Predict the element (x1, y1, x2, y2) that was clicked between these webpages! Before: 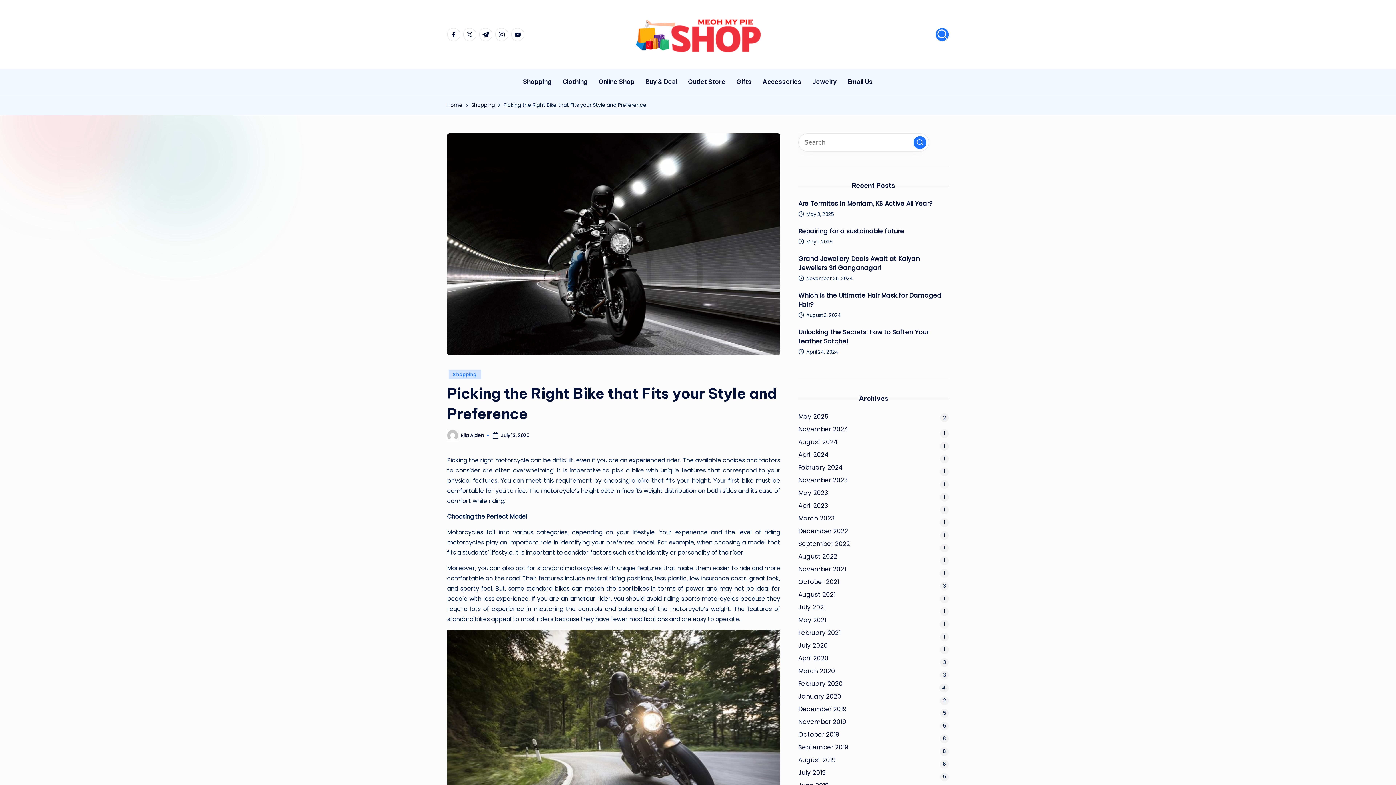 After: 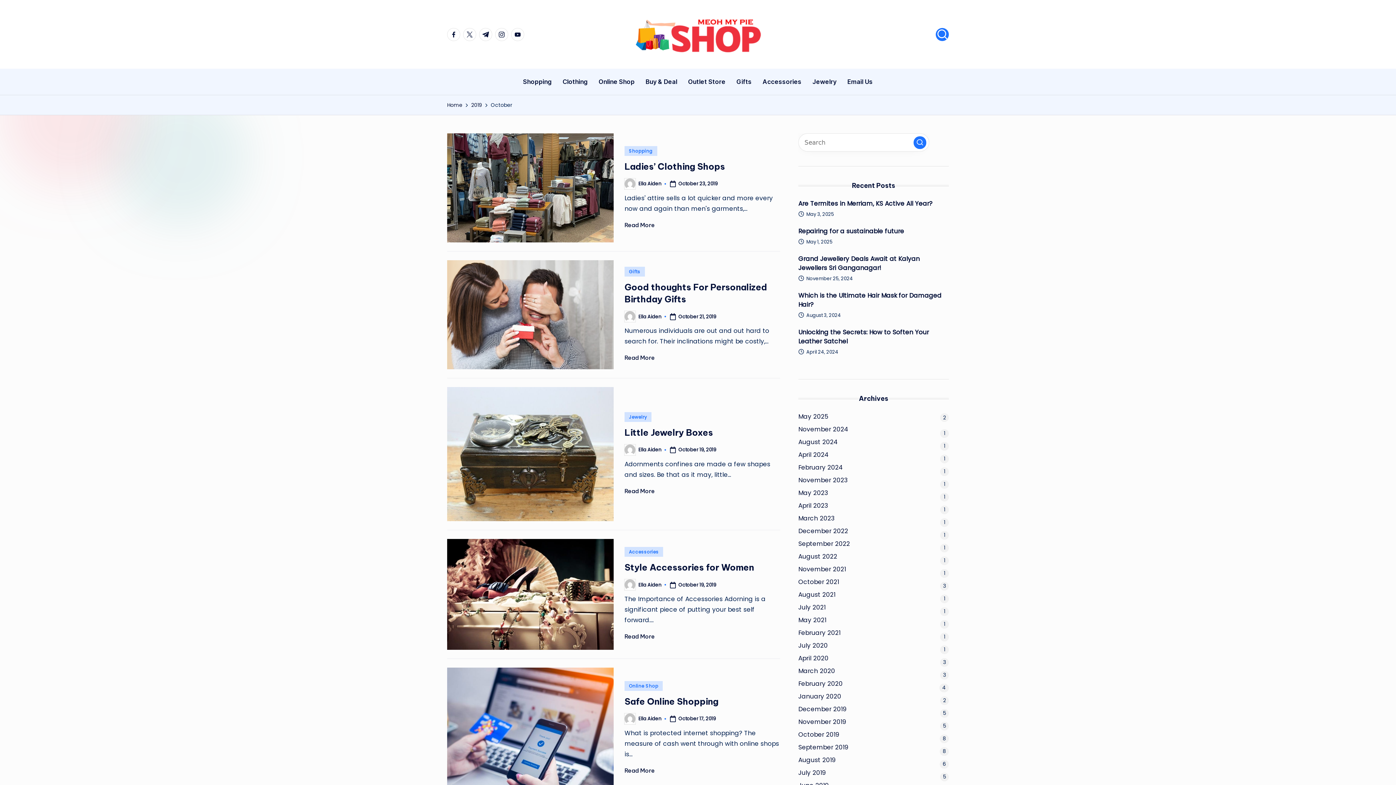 Action: label: October 2019 bbox: (798, 730, 839, 739)